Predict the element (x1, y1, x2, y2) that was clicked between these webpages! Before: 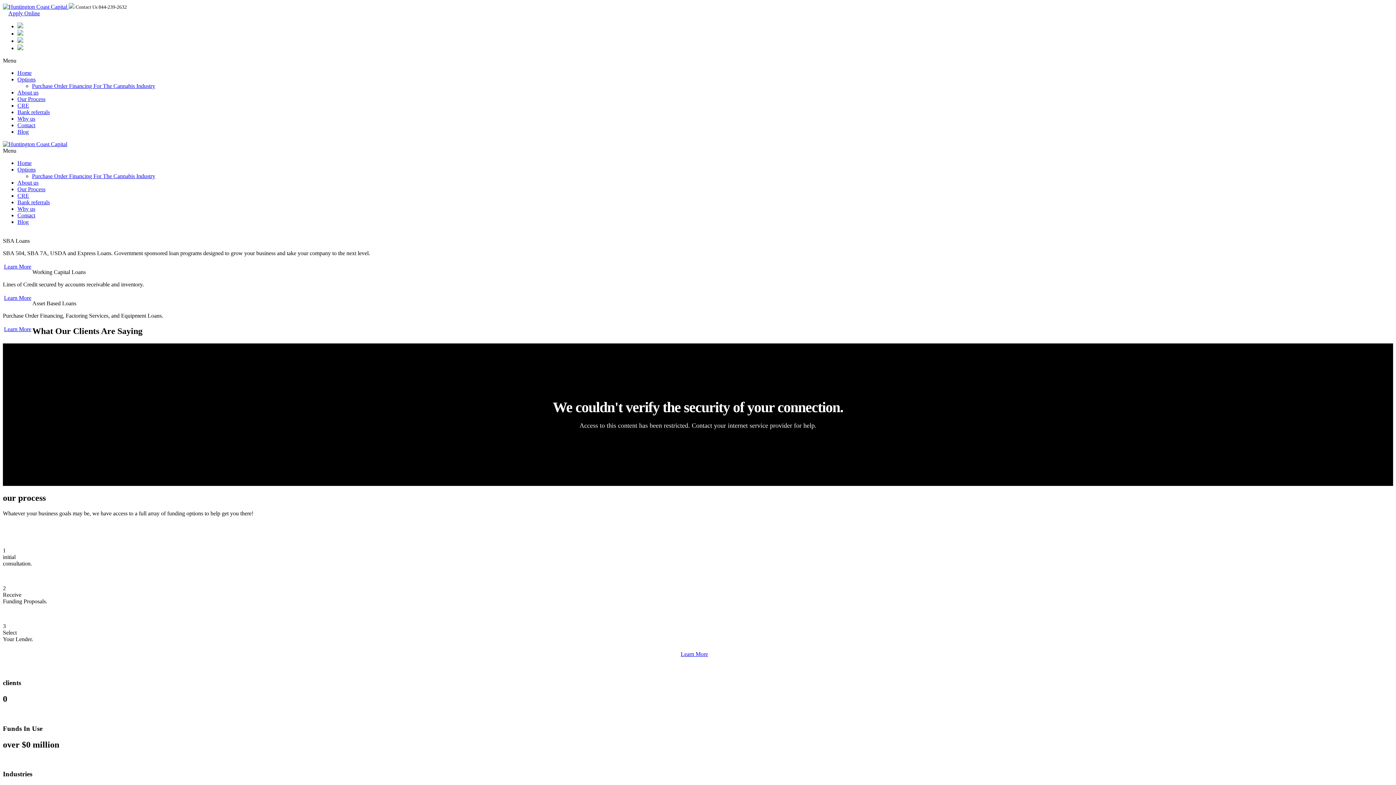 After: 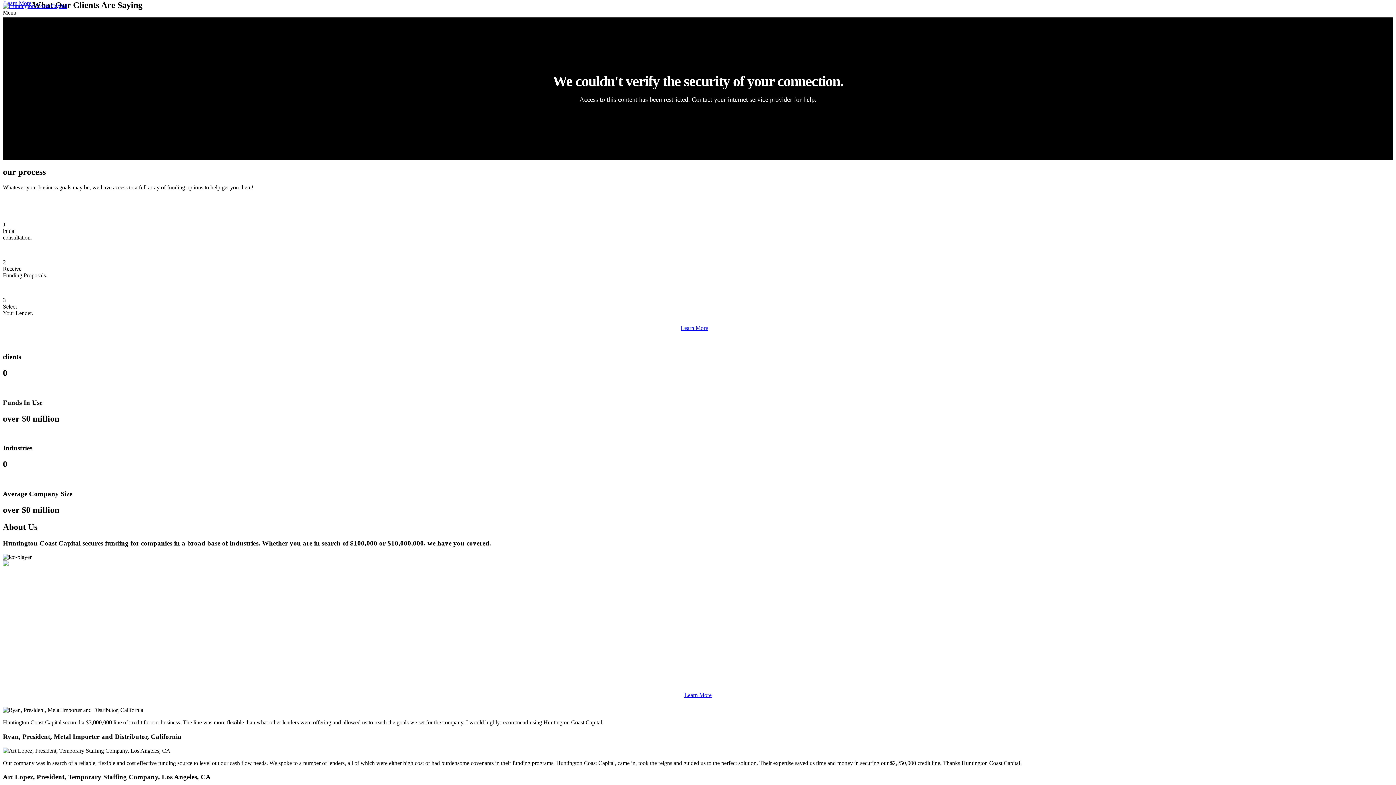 Action: bbox: (17, 179, 38, 185) label: About us